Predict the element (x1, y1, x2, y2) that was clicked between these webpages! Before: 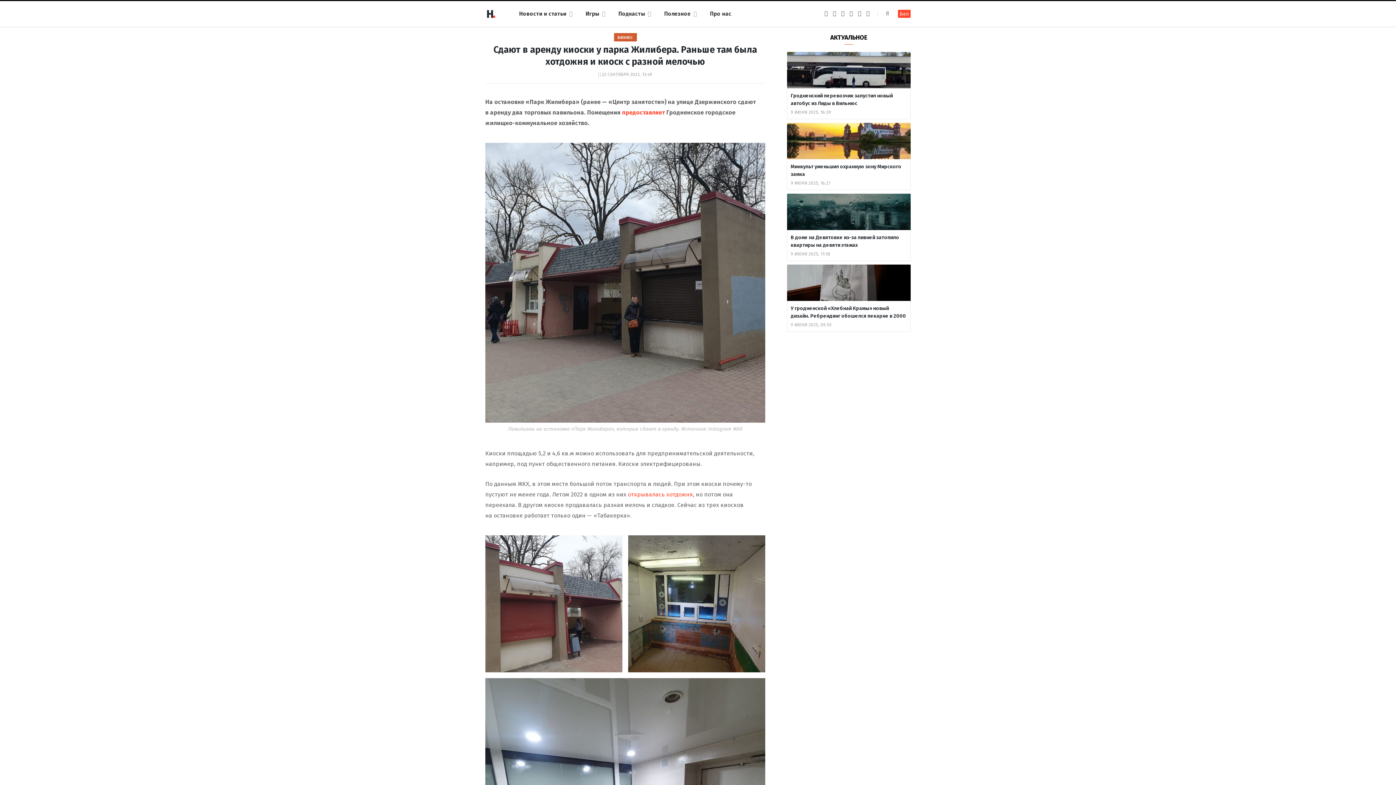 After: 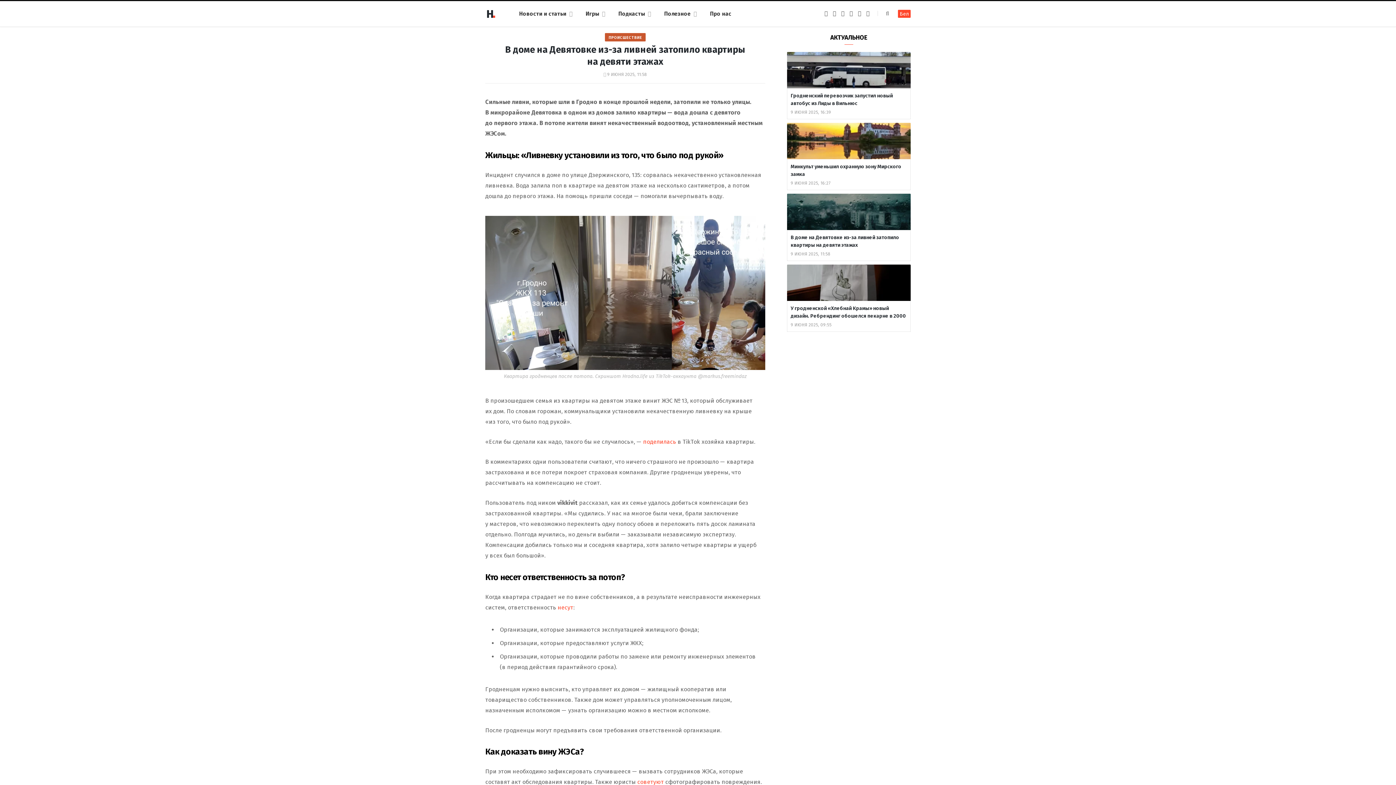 Action: label: В доме на Девятовке из-за ливней затопило квартиры на девяти этажах bbox: (790, 233, 907, 249)